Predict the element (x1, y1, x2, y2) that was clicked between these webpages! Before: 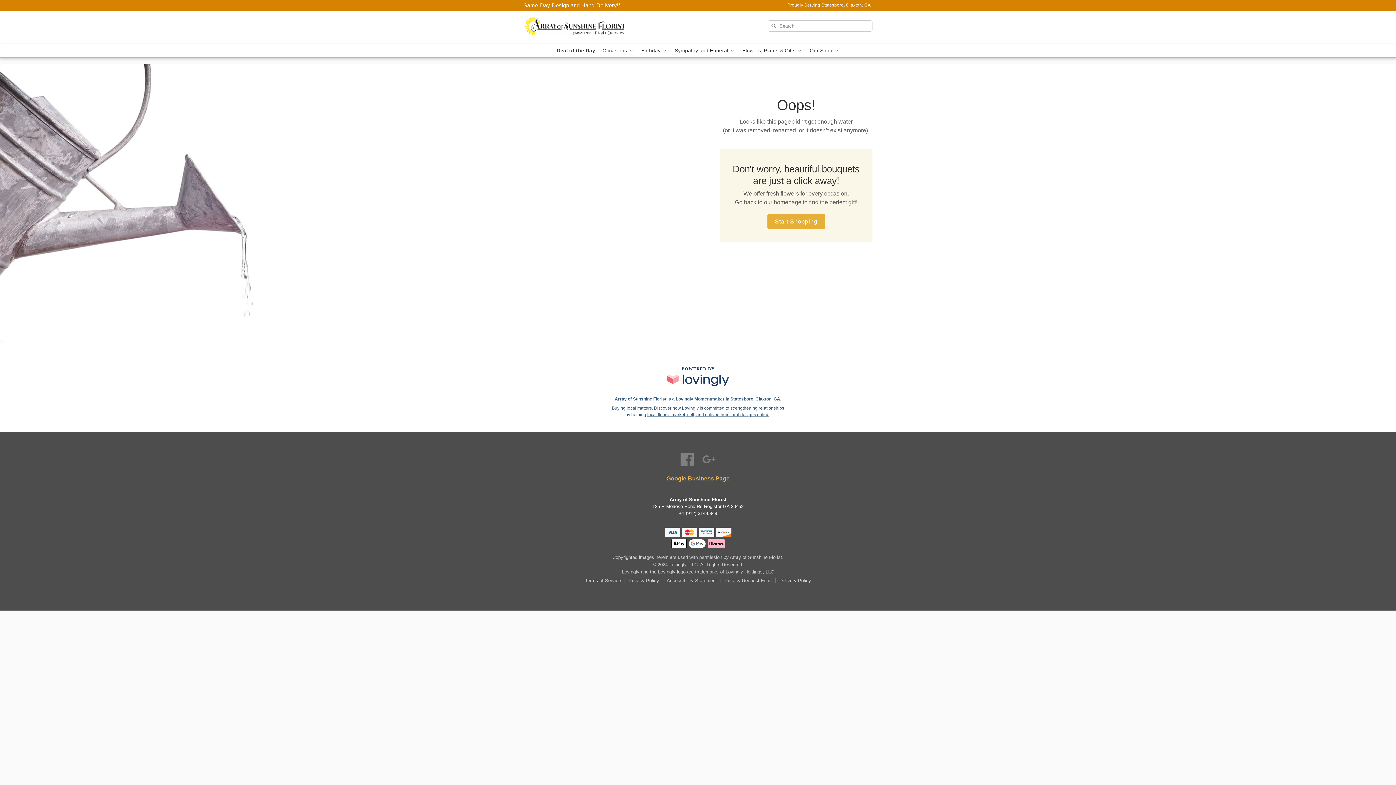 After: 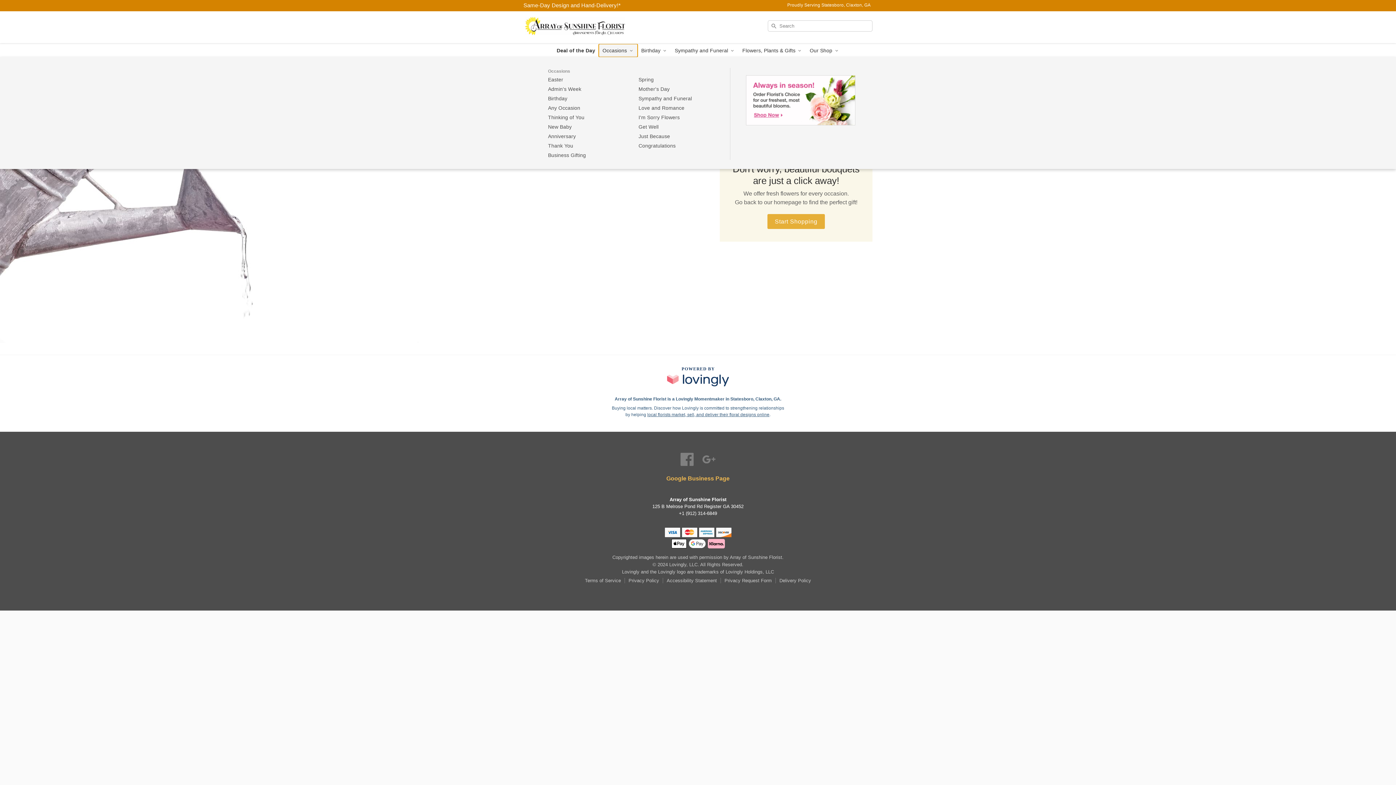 Action: label: Occasions  bbox: (599, 44, 637, 57)